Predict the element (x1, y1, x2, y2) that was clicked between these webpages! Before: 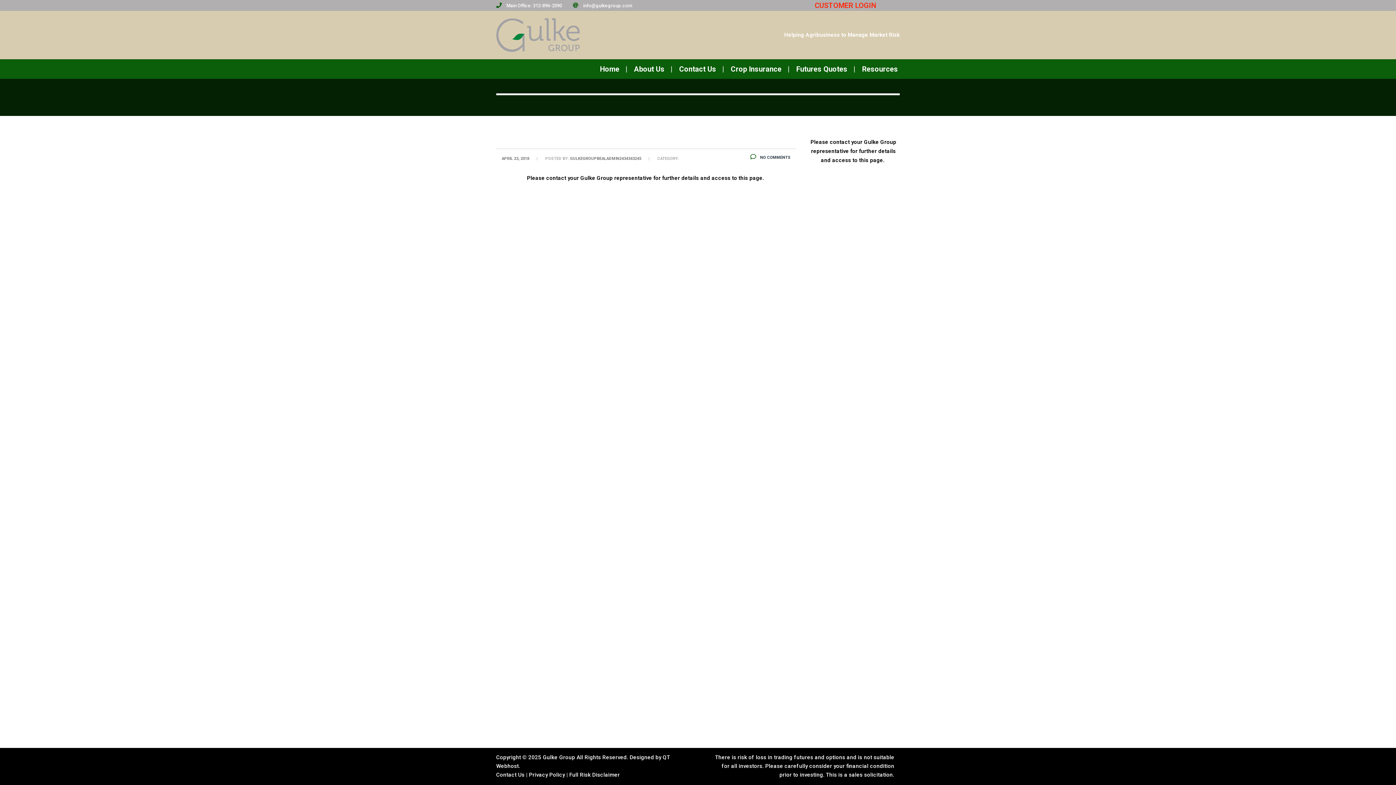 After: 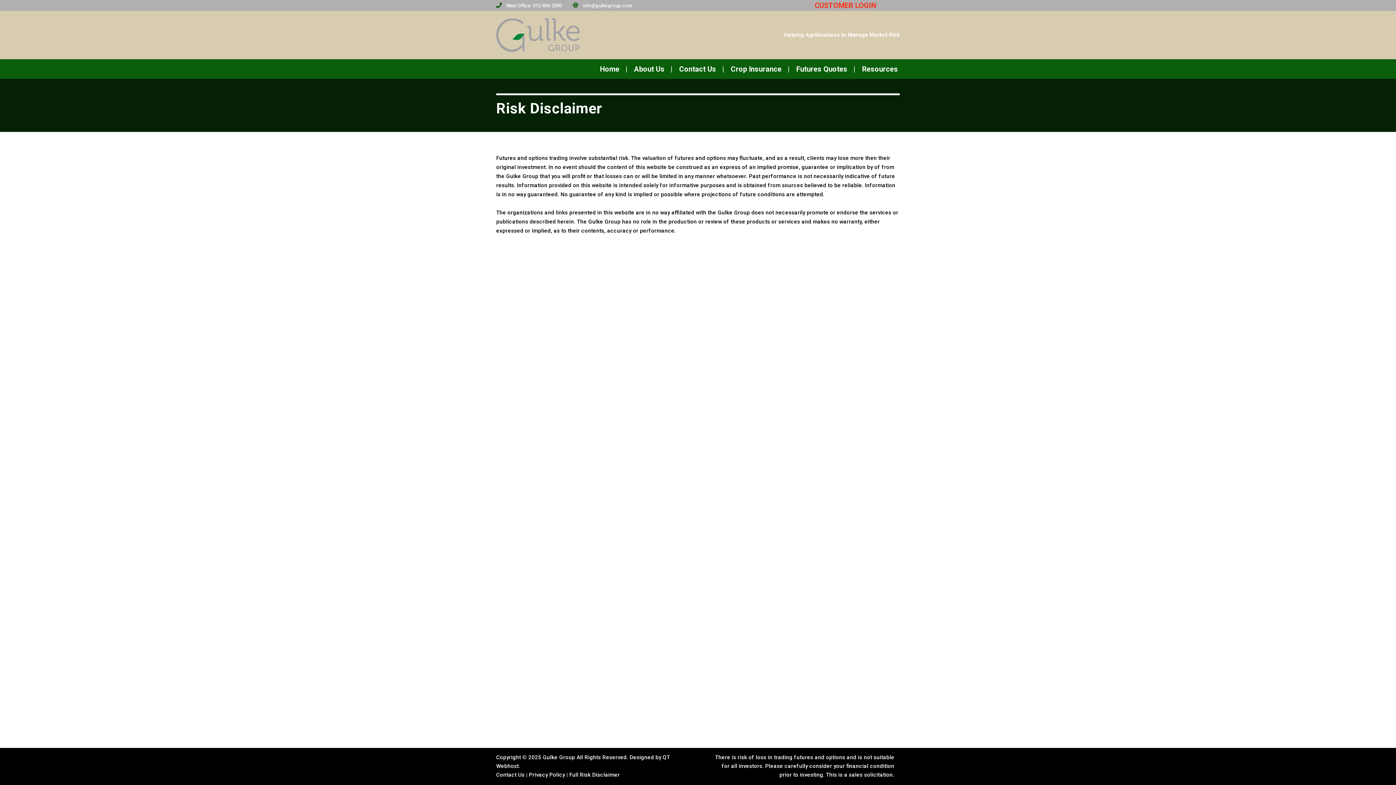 Action: bbox: (569, 772, 620, 778) label: Full Risk Disclaimer